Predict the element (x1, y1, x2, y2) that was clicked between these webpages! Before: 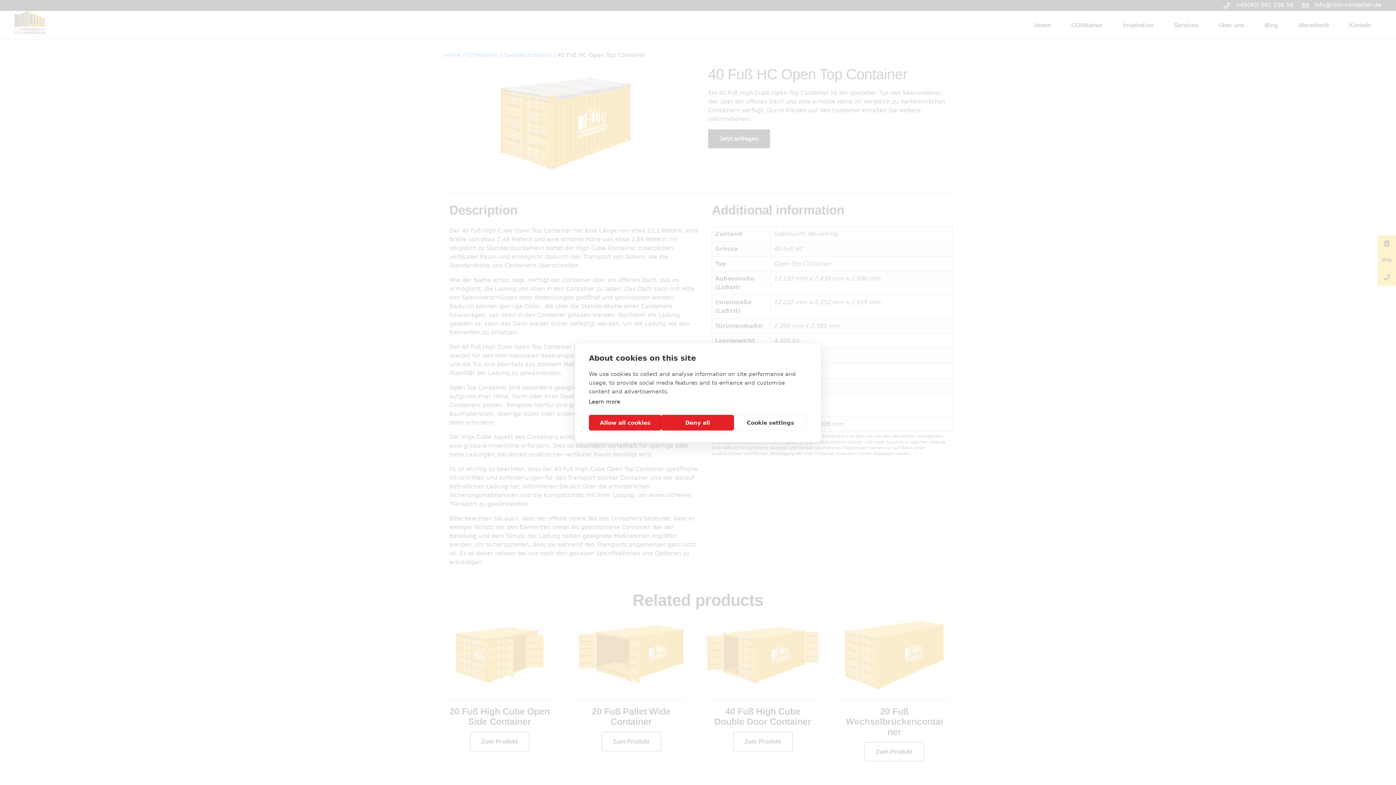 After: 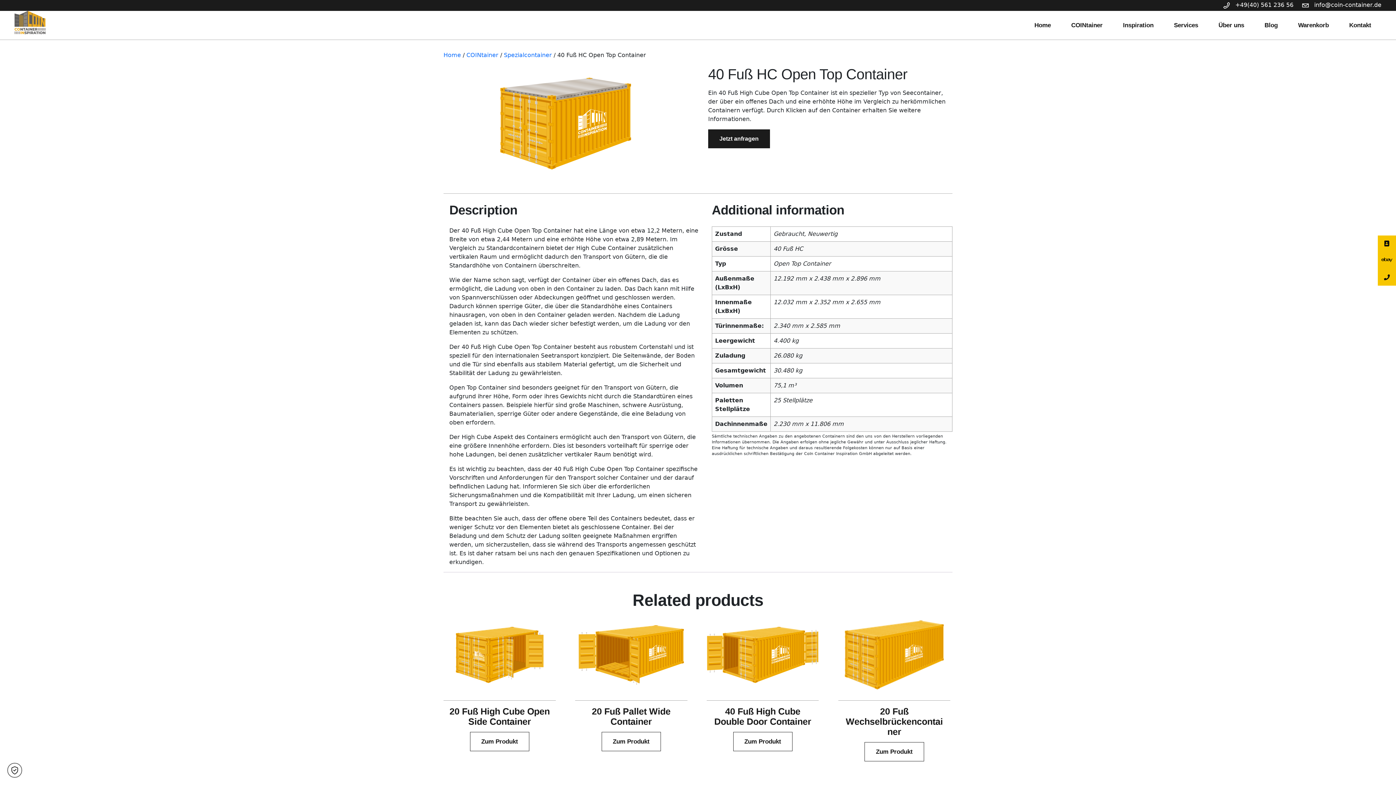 Action: bbox: (589, 415, 661, 430) label: Allow all cookies